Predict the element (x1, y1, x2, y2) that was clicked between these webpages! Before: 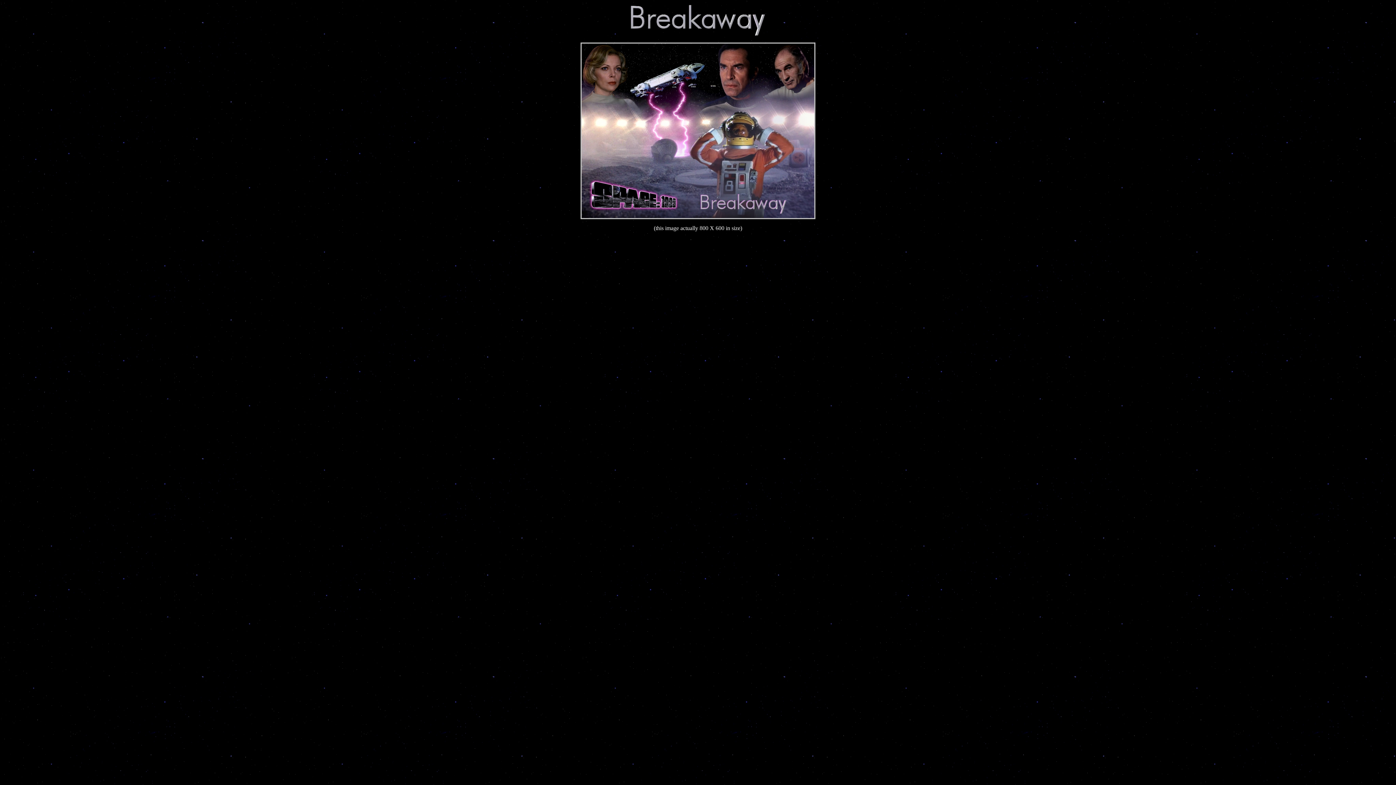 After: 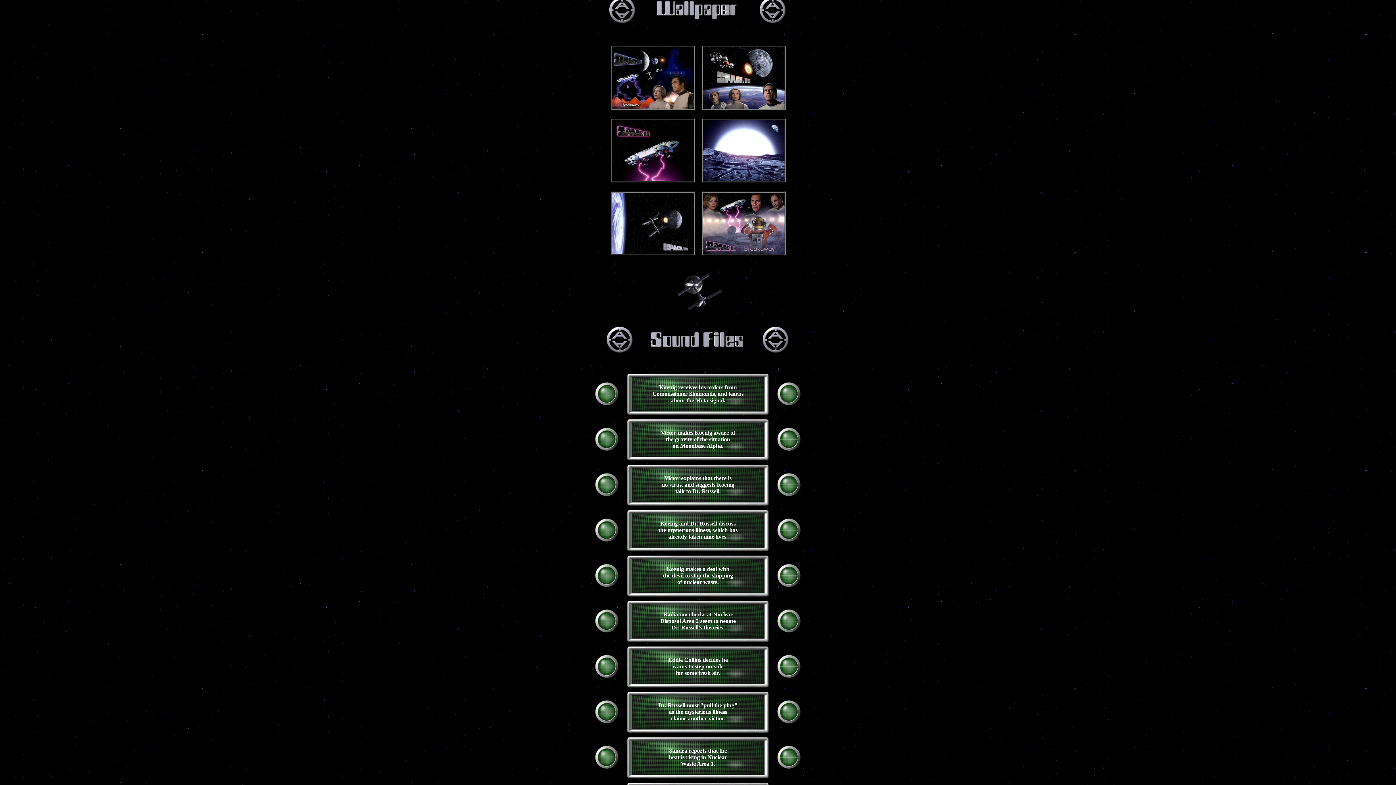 Action: bbox: (625, 31, 770, 37)